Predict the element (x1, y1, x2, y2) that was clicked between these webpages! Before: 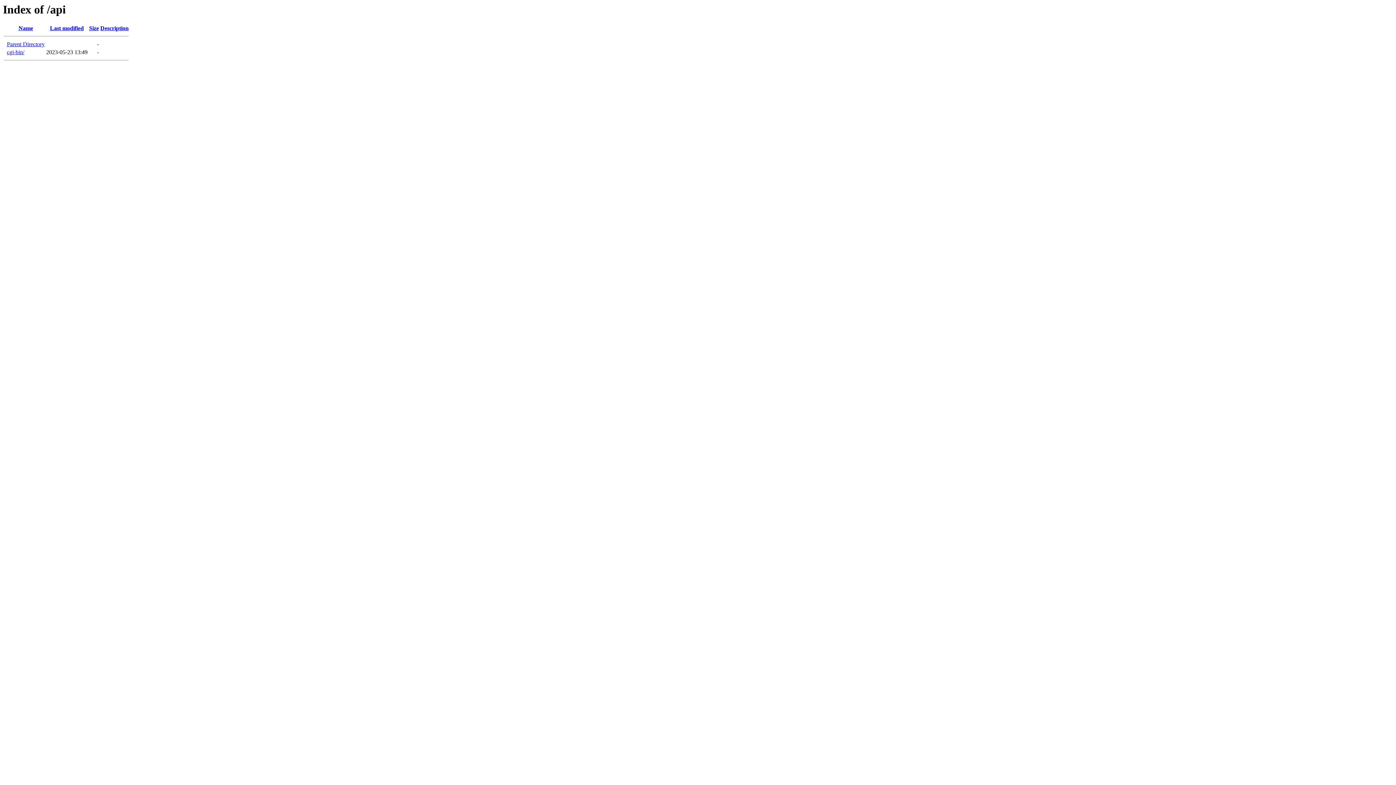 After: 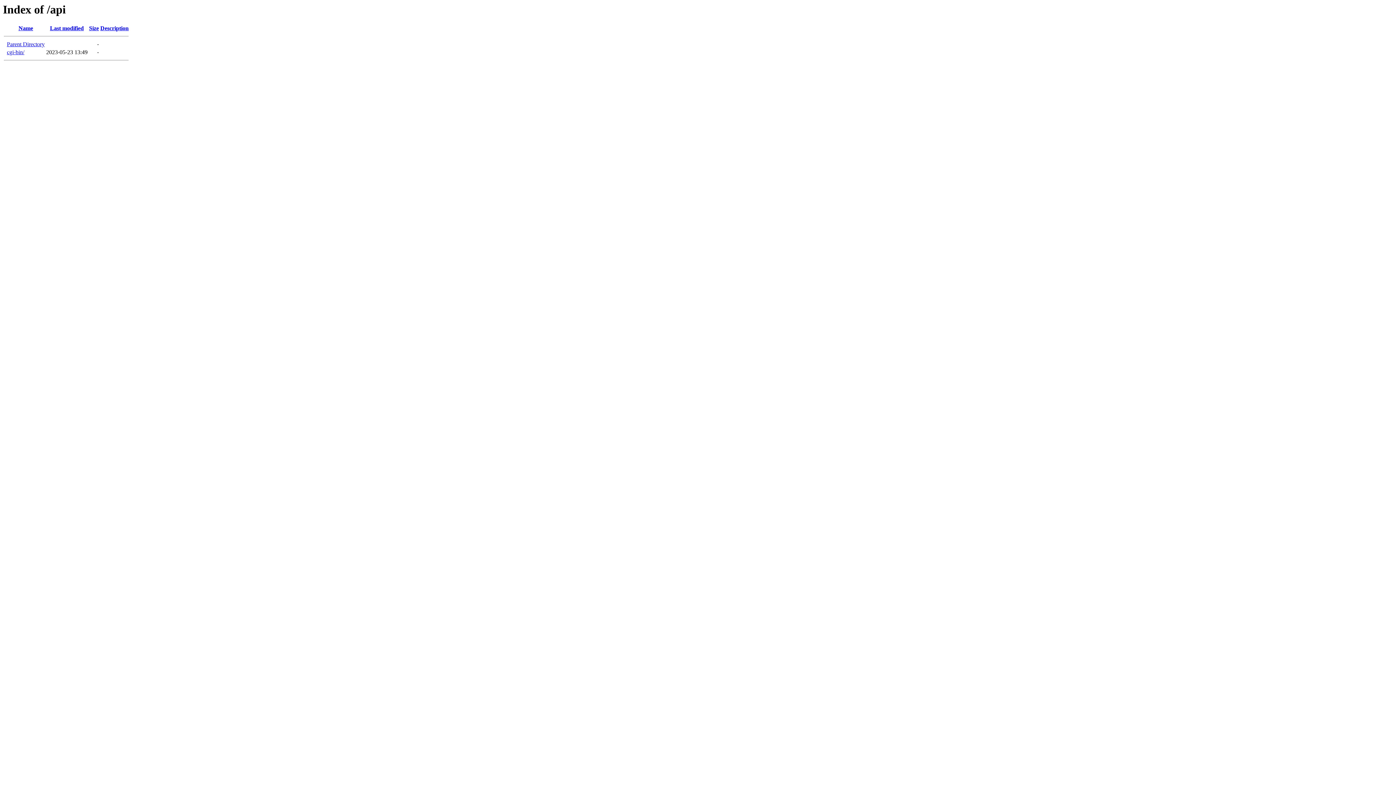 Action: bbox: (50, 25, 83, 31) label: Last modified